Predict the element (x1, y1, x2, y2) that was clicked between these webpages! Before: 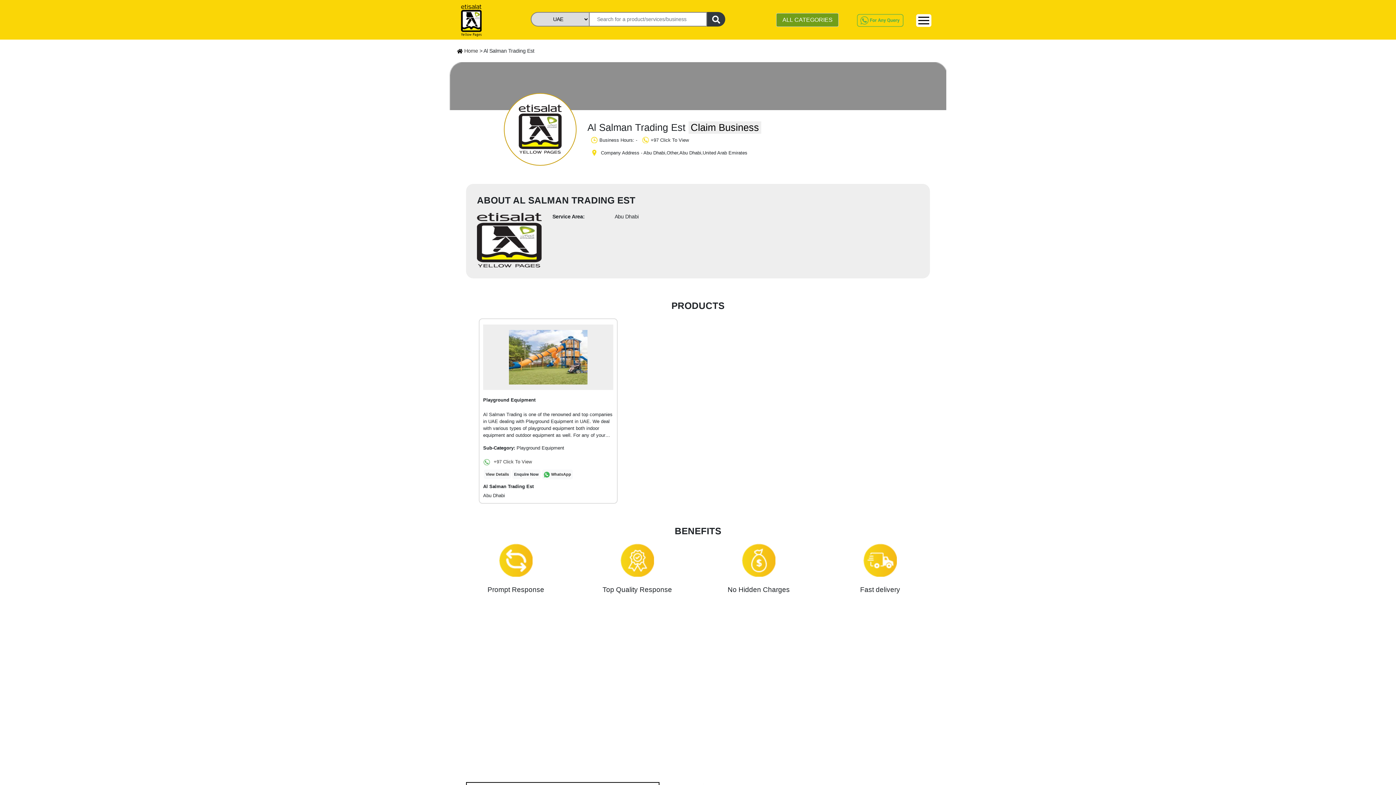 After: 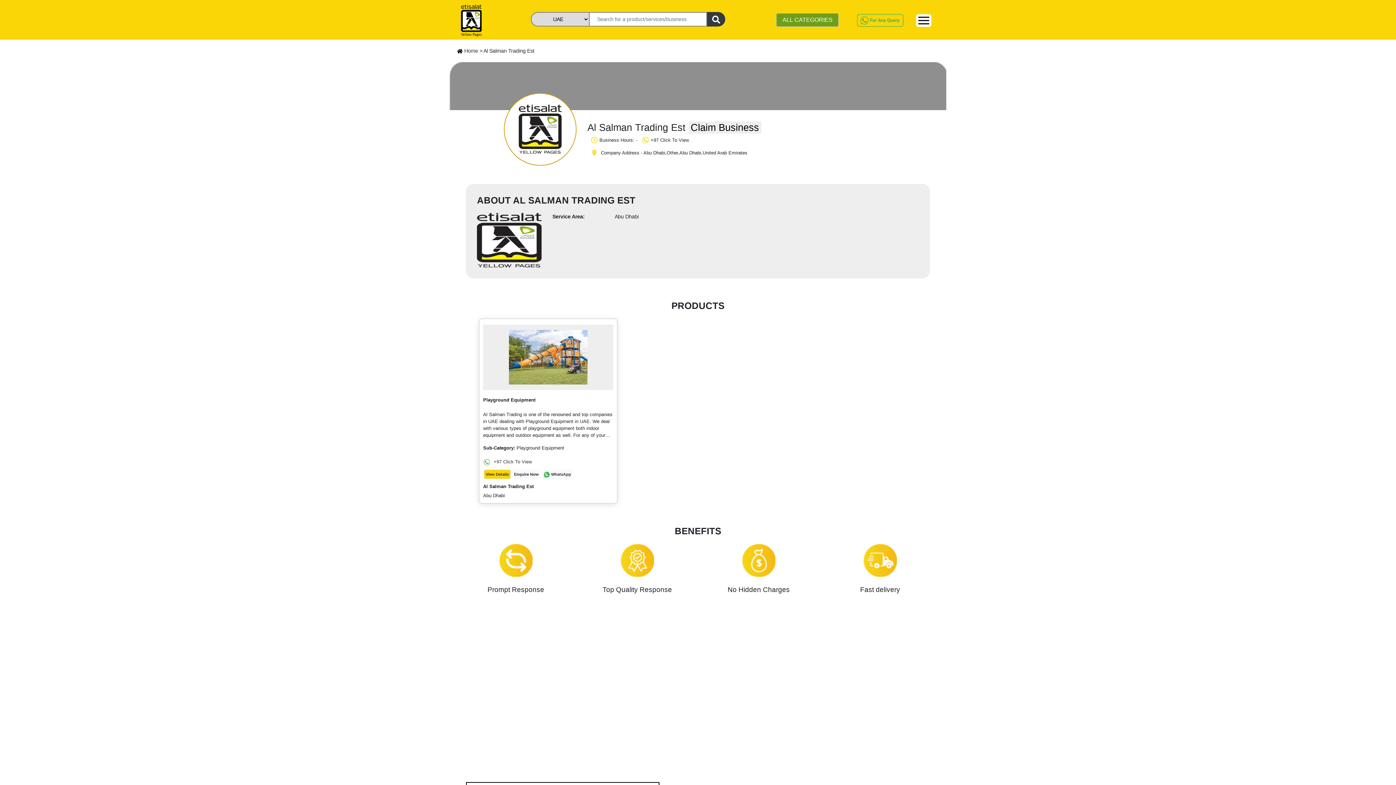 Action: label: View Details bbox: (484, 466, 510, 475)